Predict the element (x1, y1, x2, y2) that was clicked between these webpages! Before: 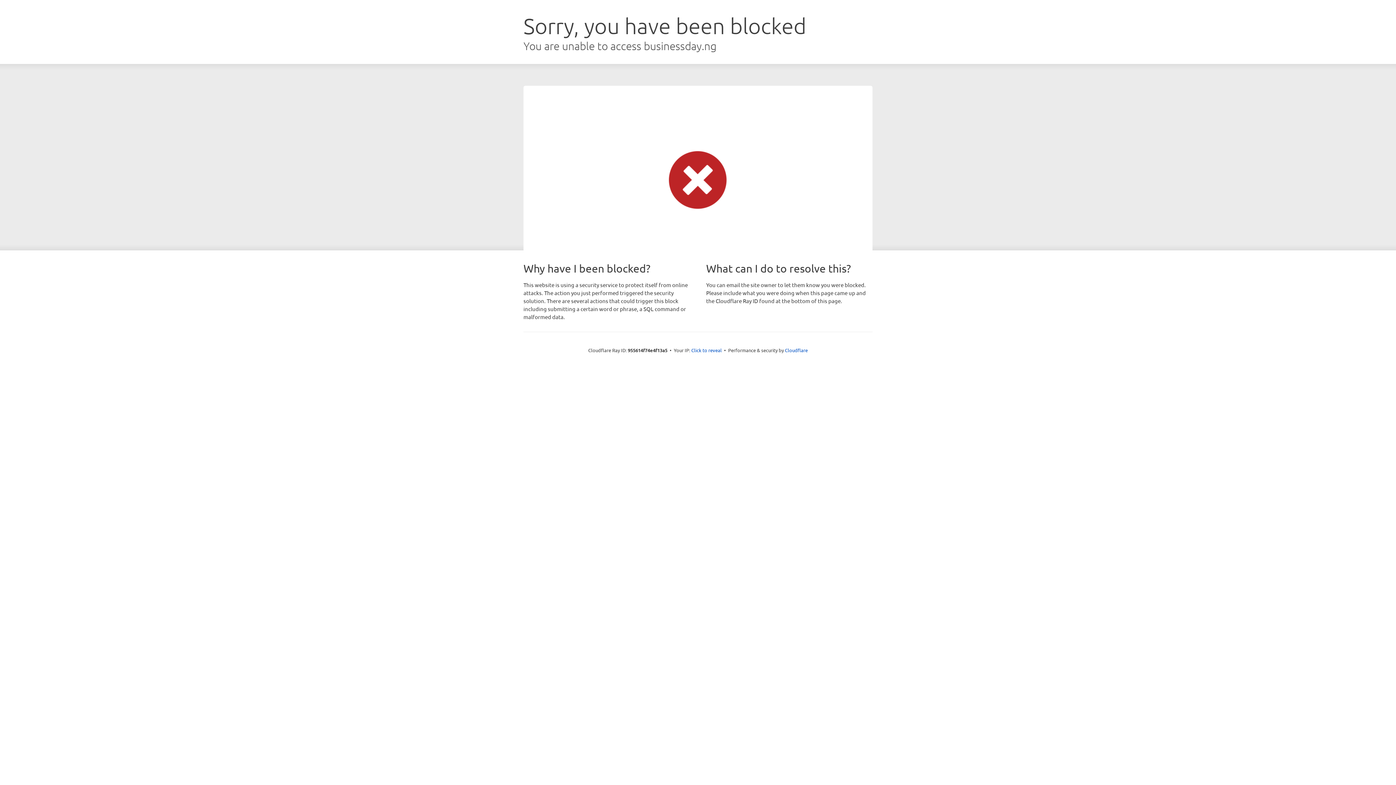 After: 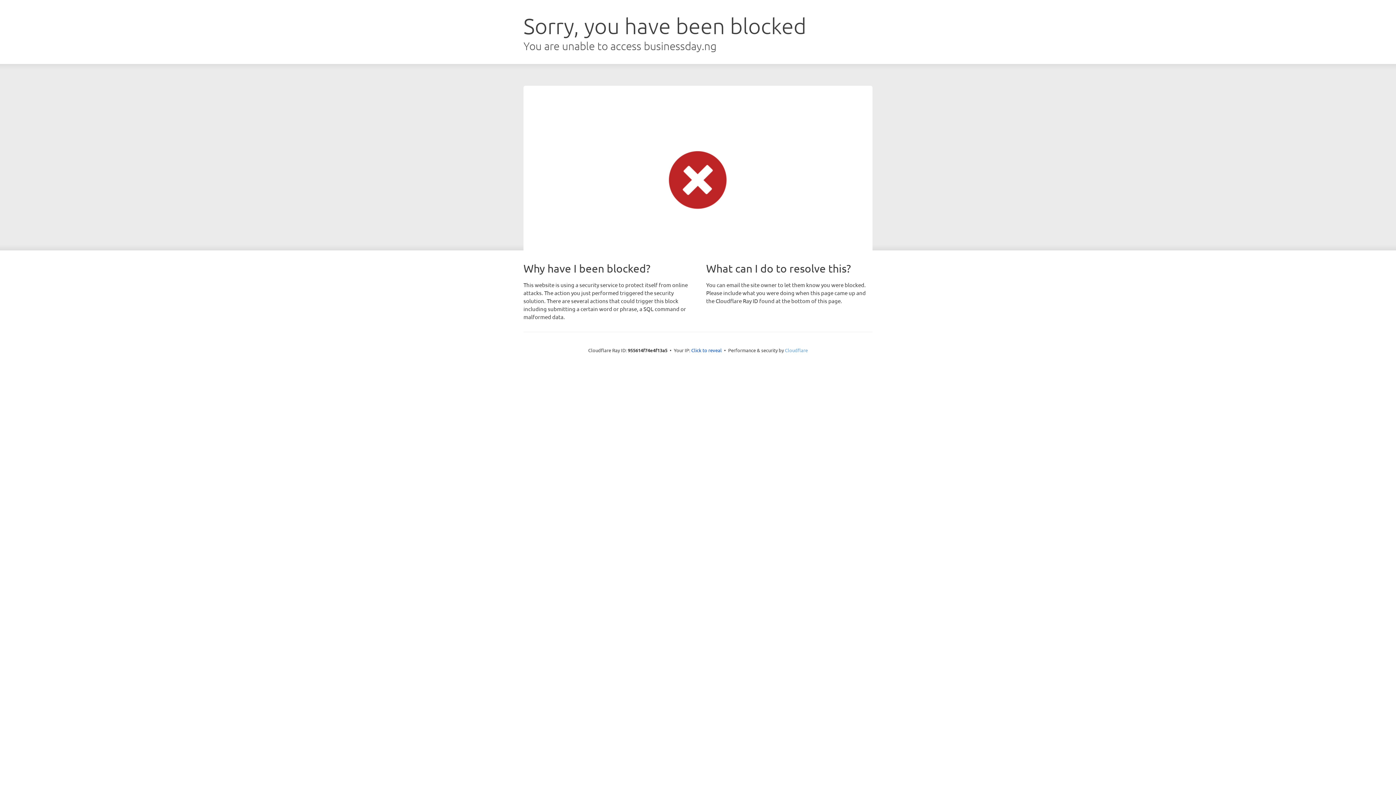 Action: bbox: (785, 347, 808, 353) label: Cloudflare